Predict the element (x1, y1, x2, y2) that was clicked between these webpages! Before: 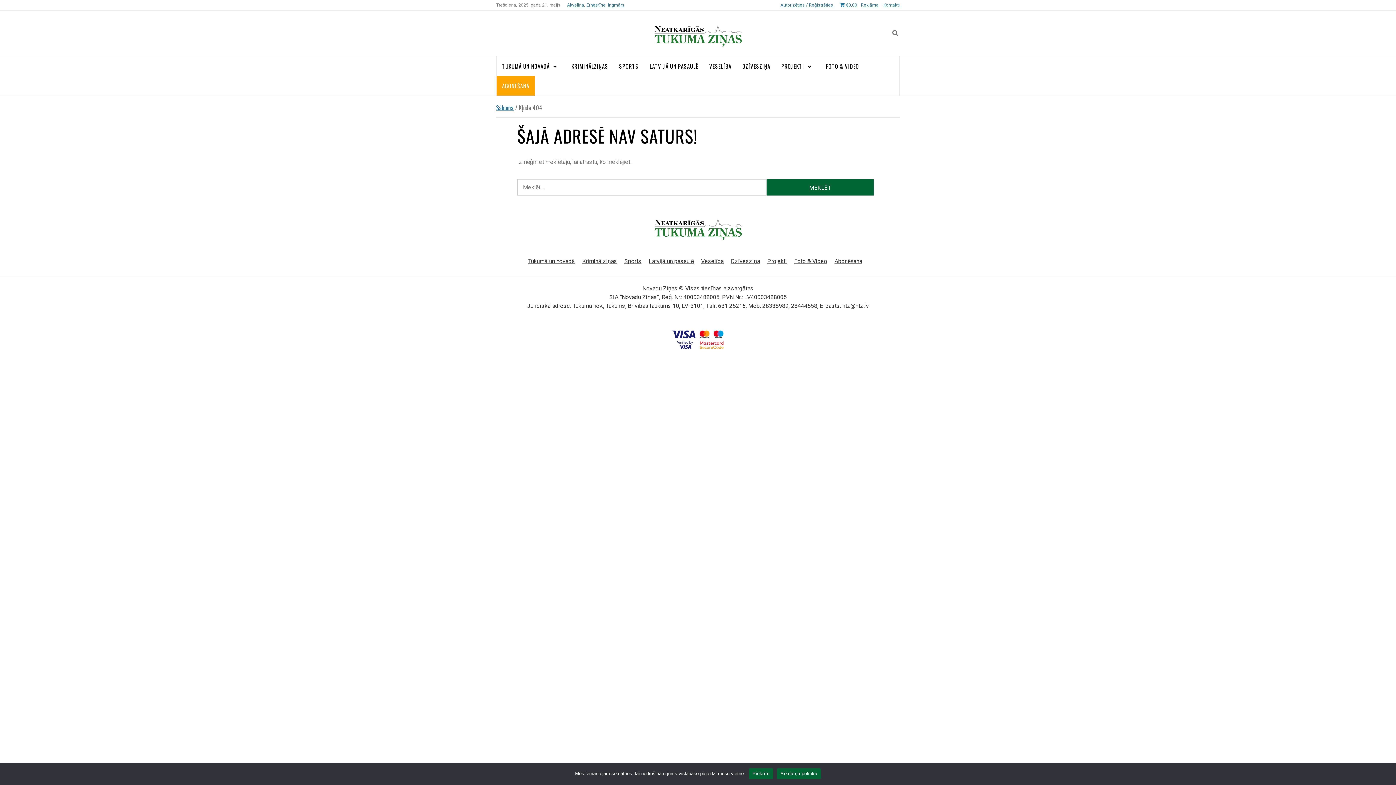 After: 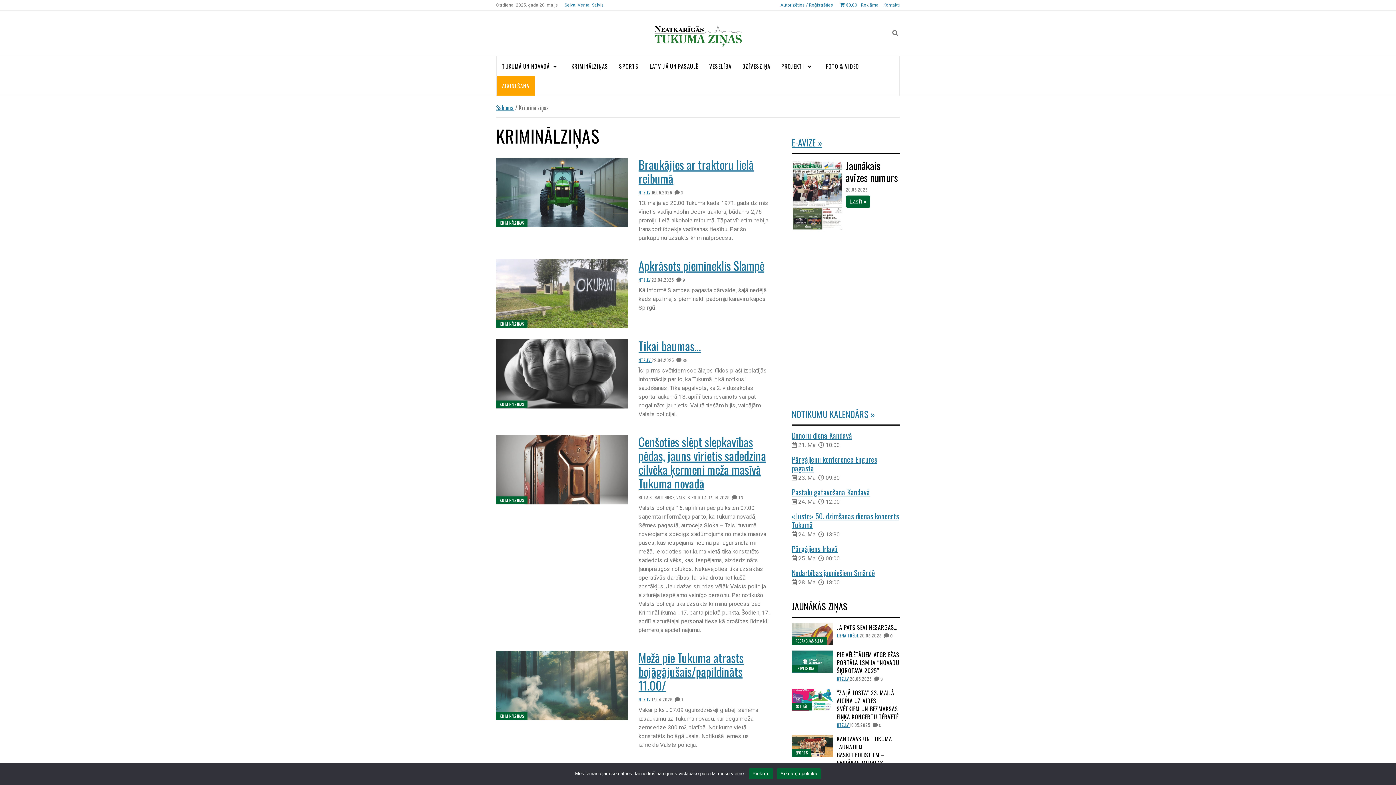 Action: label: KRIMINĀLZIŅAS bbox: (566, 56, 613, 76)